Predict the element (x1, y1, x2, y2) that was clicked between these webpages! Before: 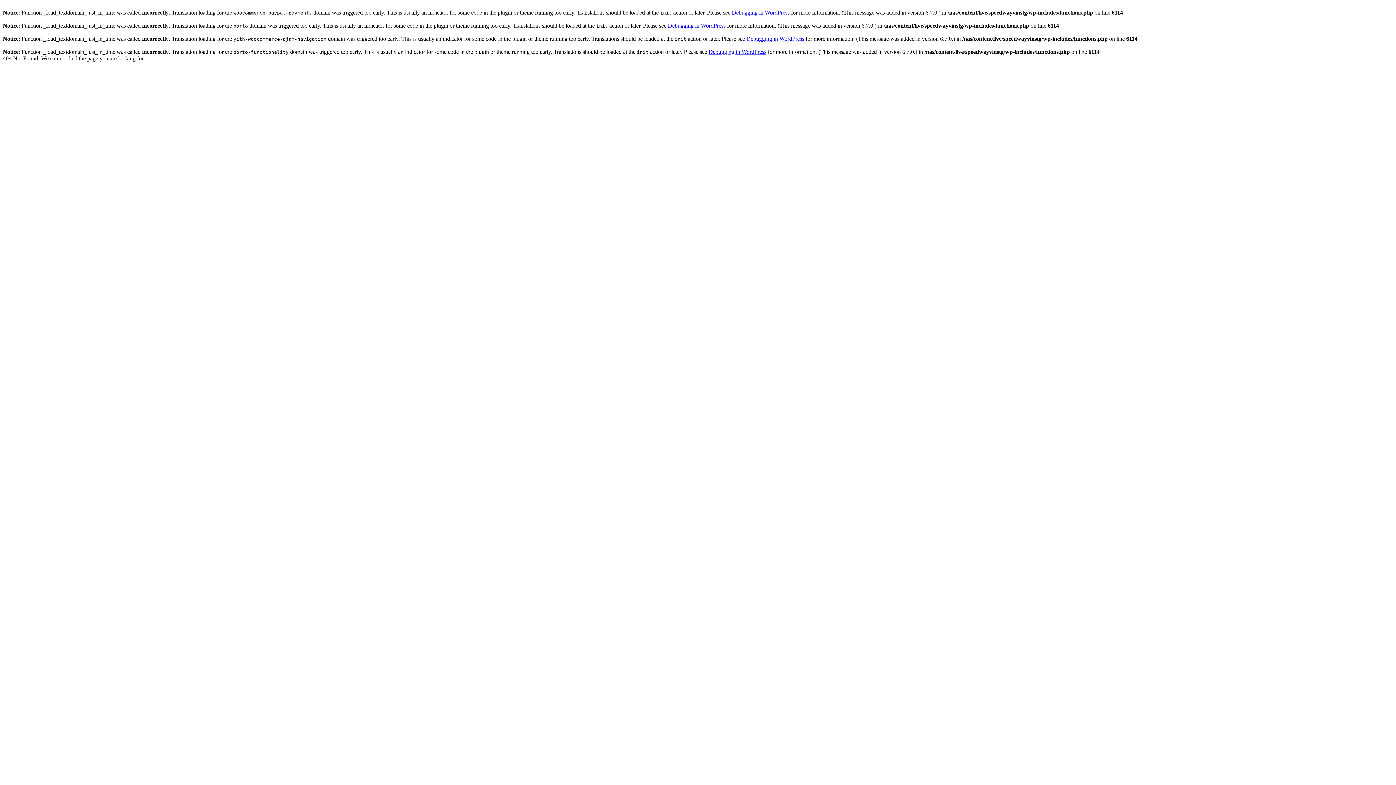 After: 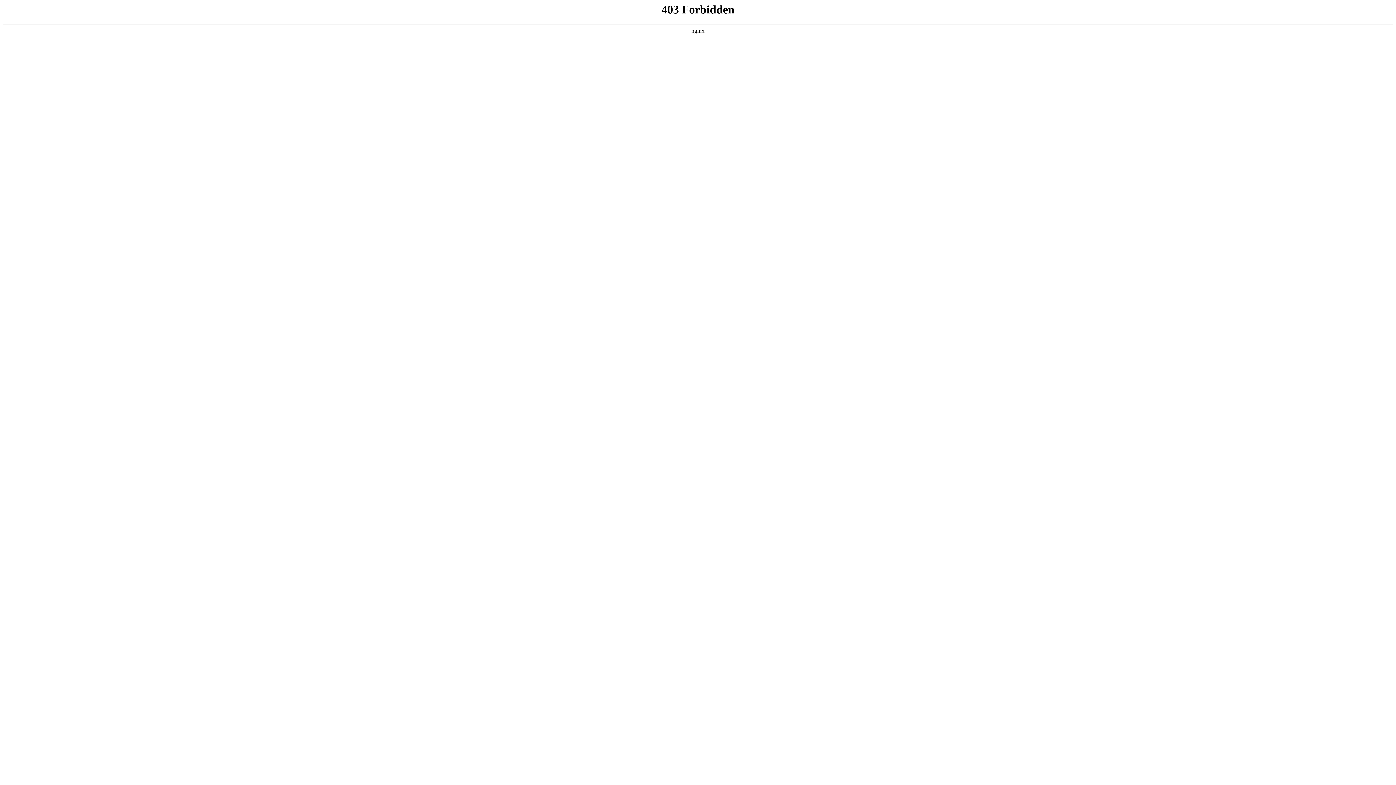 Action: label: Debugging in WordPress bbox: (708, 48, 766, 54)